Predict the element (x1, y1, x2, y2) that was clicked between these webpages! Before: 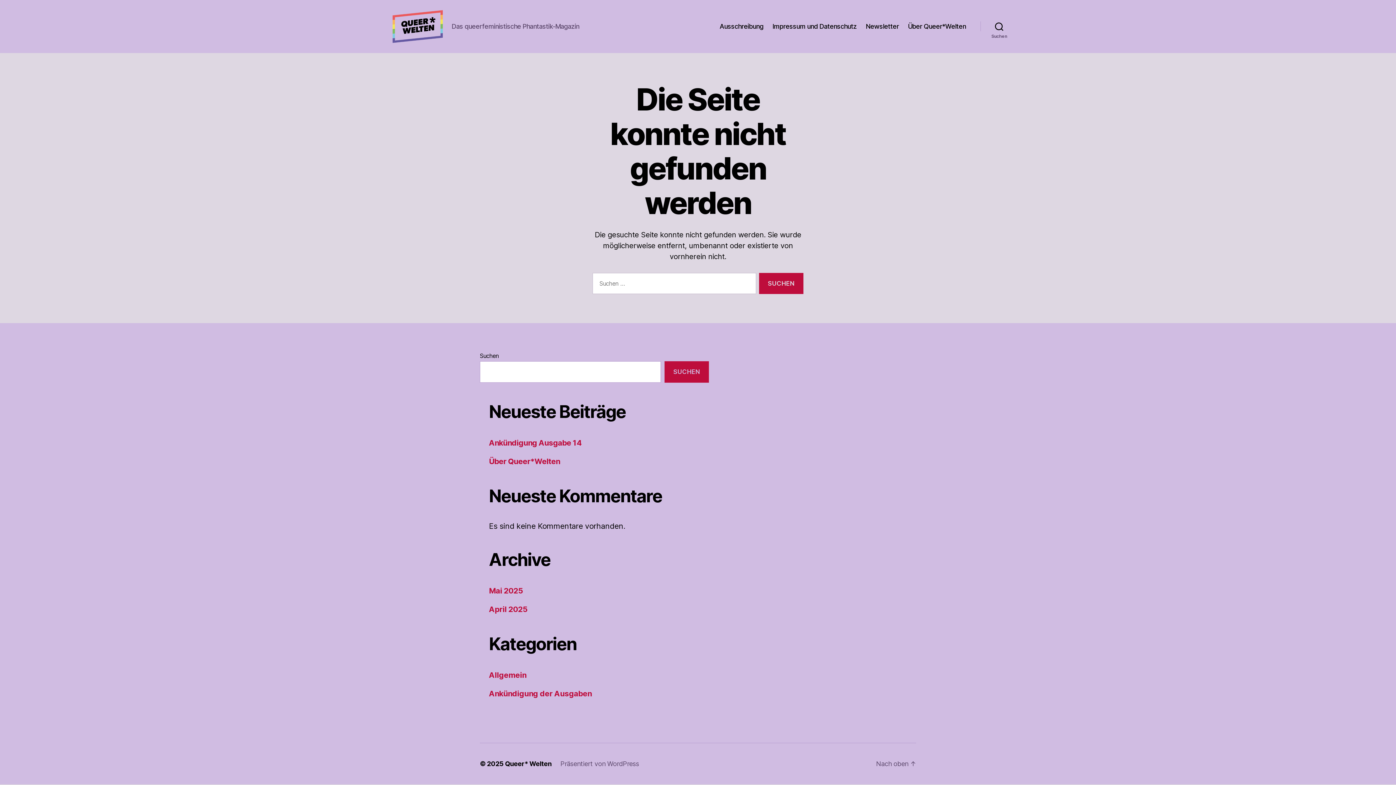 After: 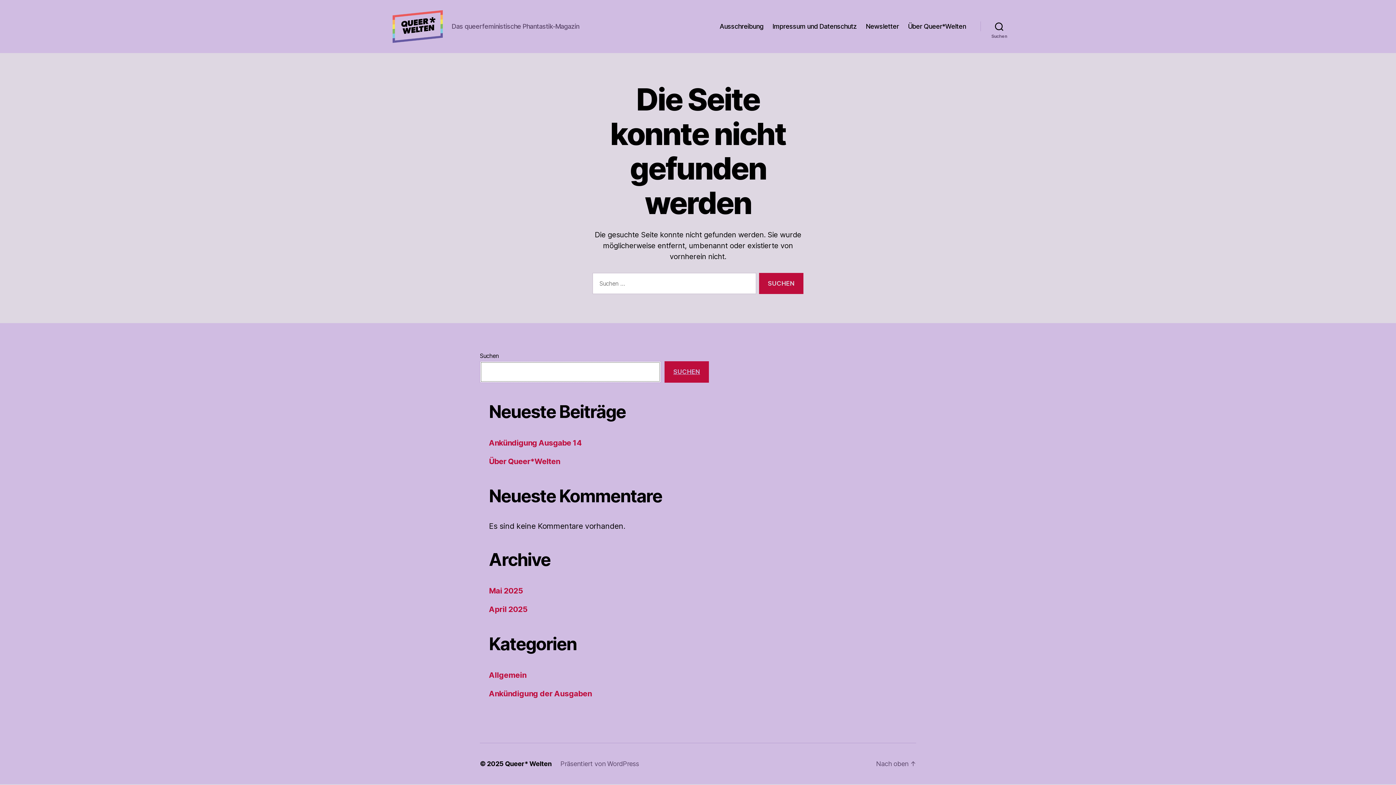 Action: bbox: (664, 361, 709, 382) label: Suchen